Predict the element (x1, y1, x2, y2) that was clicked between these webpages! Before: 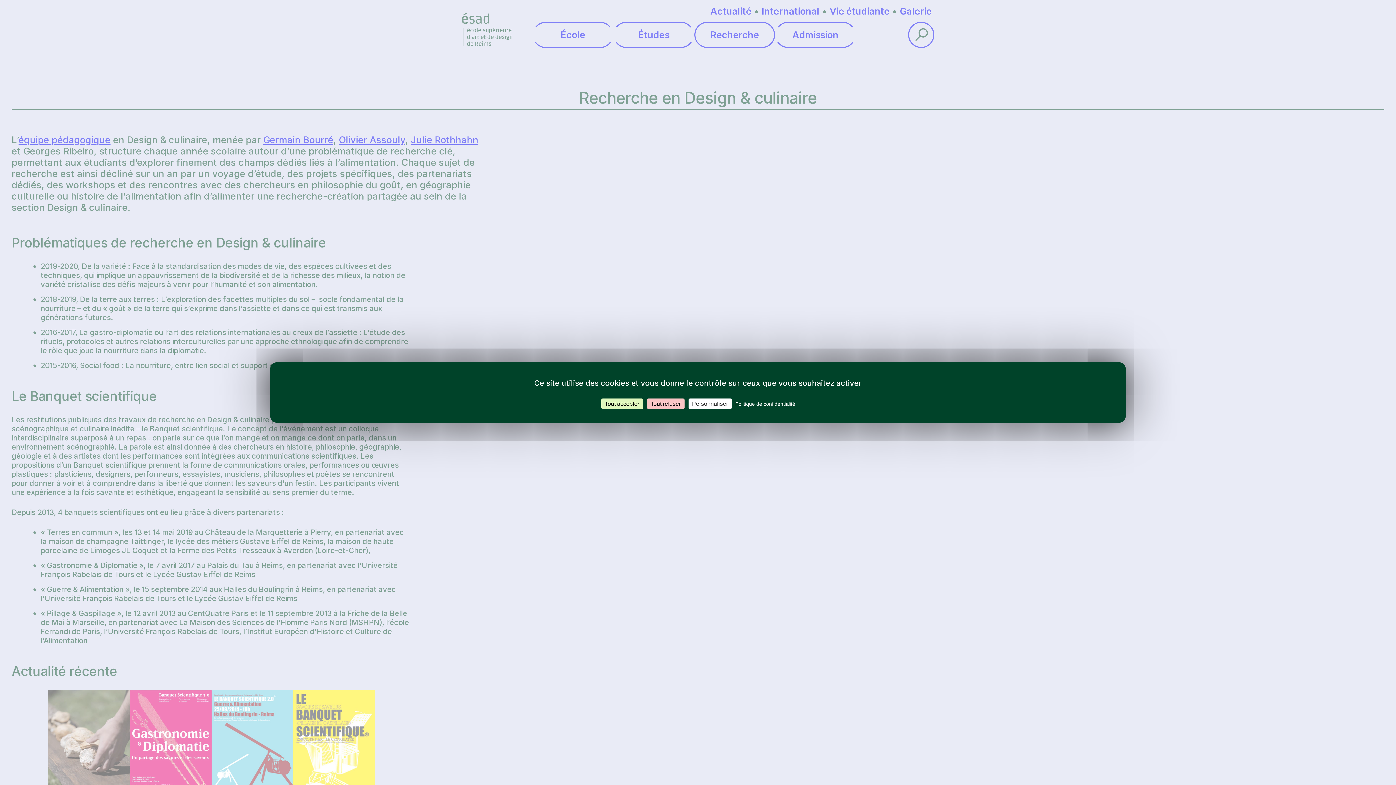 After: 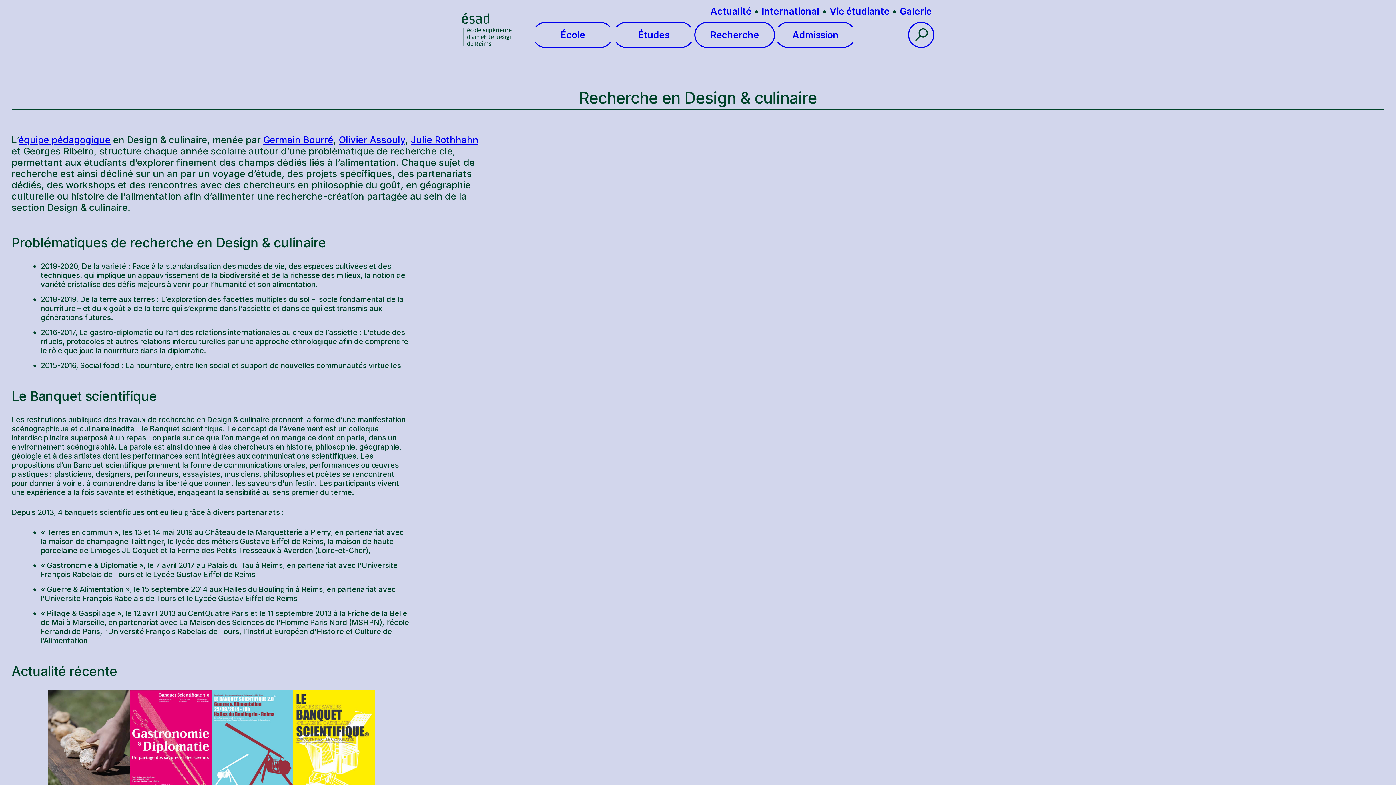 Action: label: Cookies : Tout accepter bbox: (601, 398, 643, 409)